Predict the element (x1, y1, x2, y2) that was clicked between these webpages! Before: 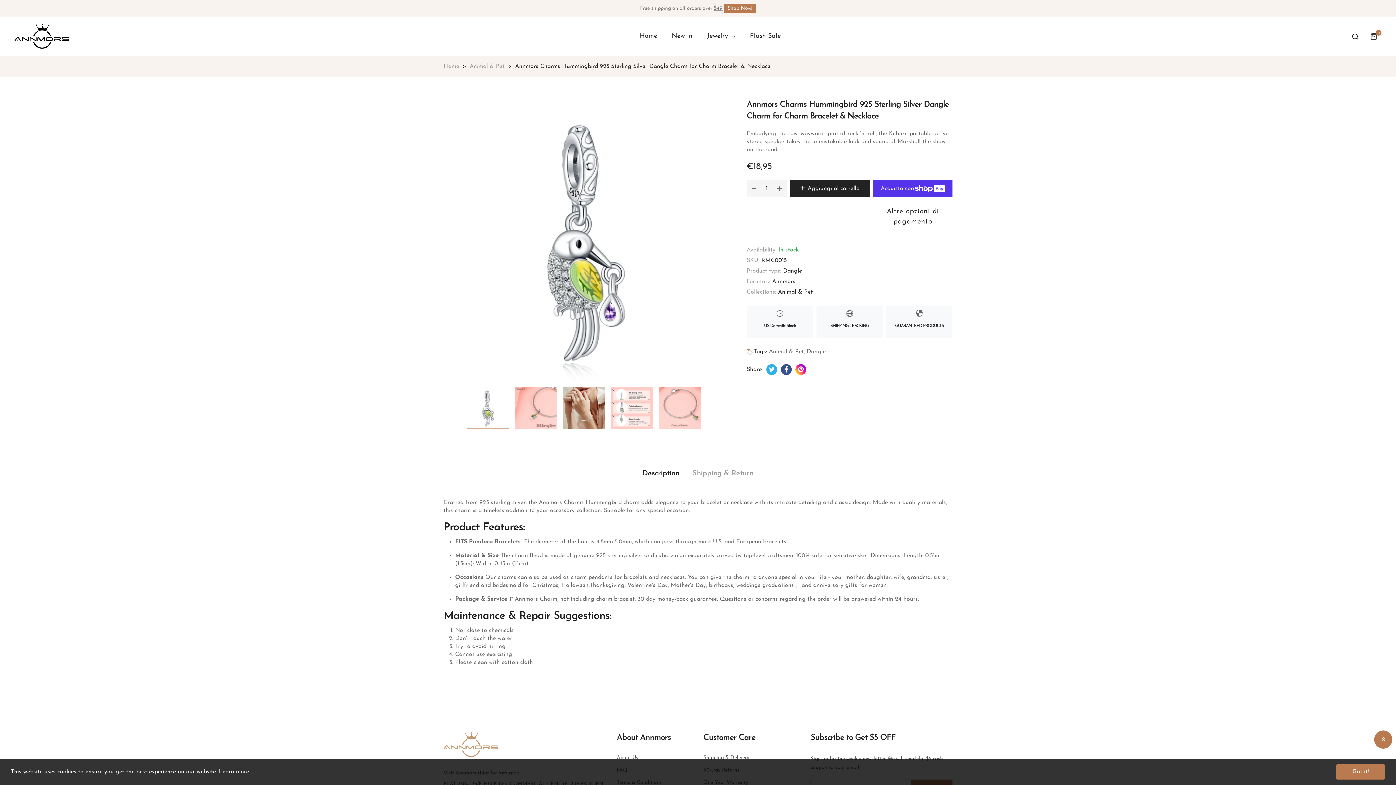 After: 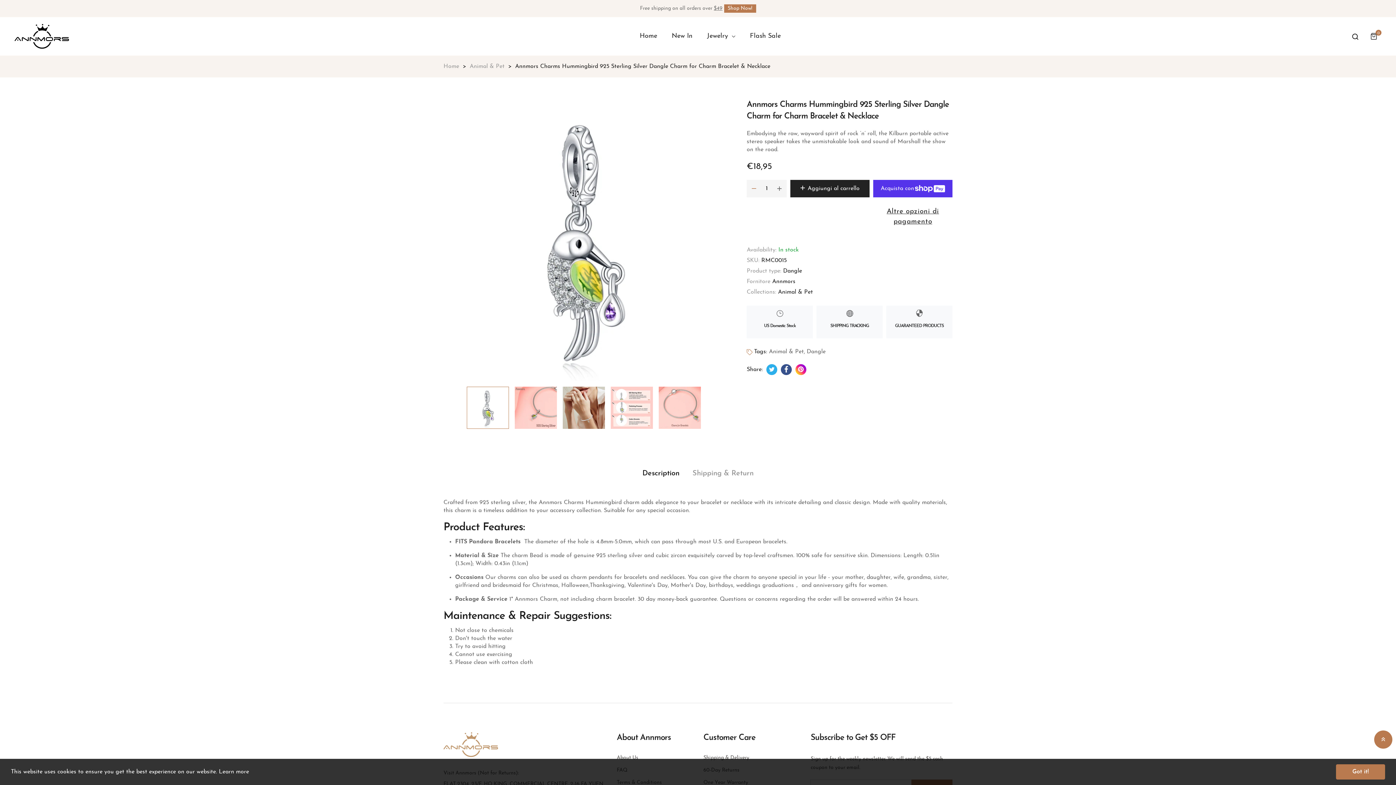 Action: bbox: (748, 179, 759, 197) label: Reduce item quantity by one